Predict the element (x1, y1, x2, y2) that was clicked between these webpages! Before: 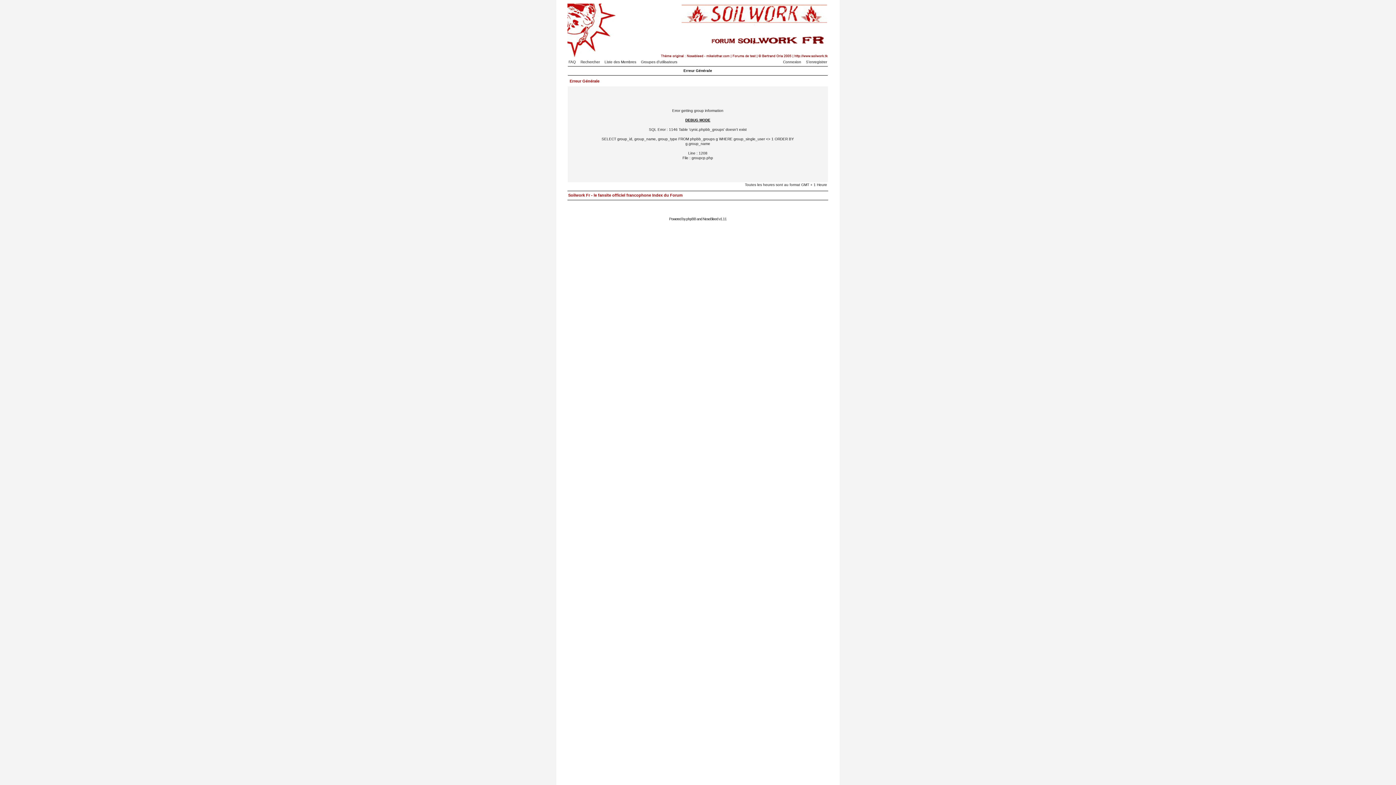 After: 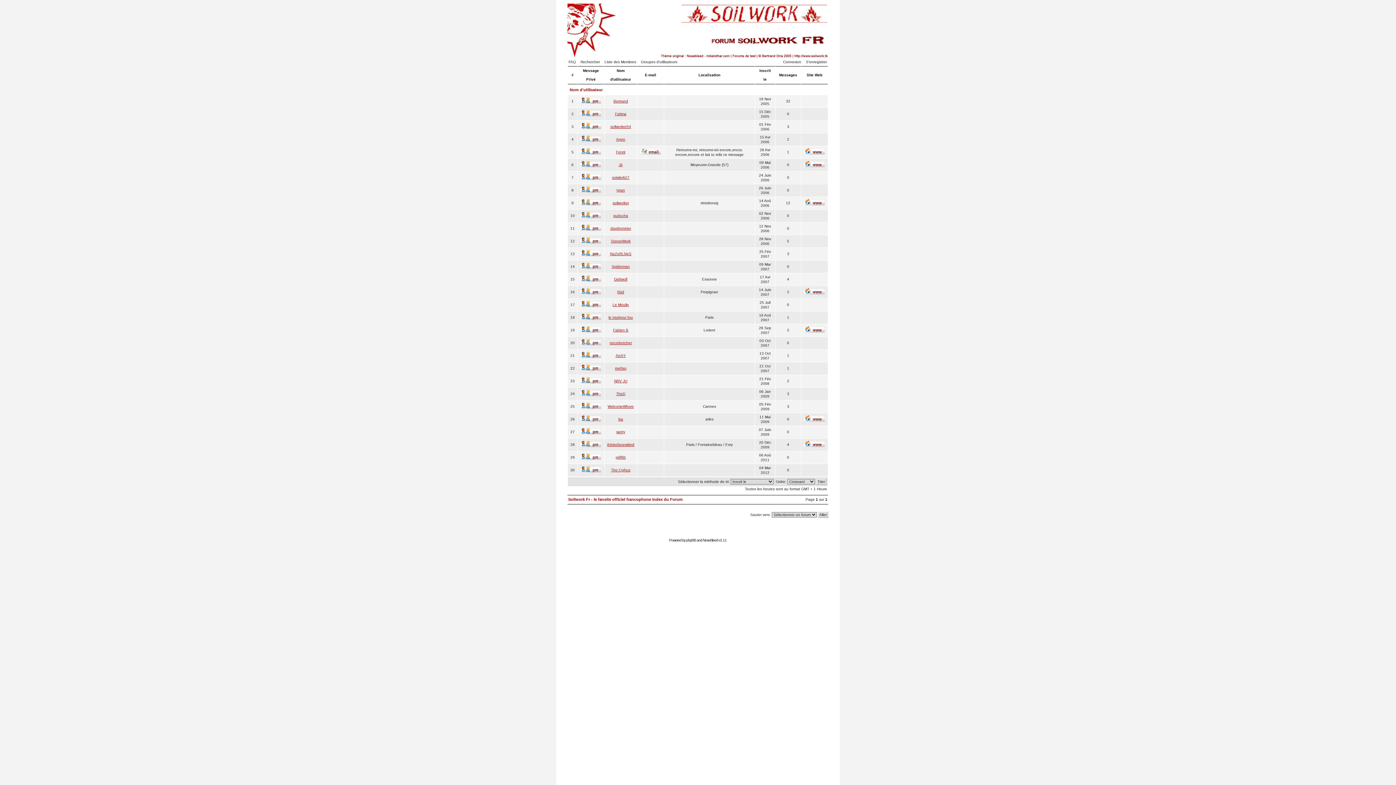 Action: bbox: (604, 60, 640, 64) label: Liste des Membres